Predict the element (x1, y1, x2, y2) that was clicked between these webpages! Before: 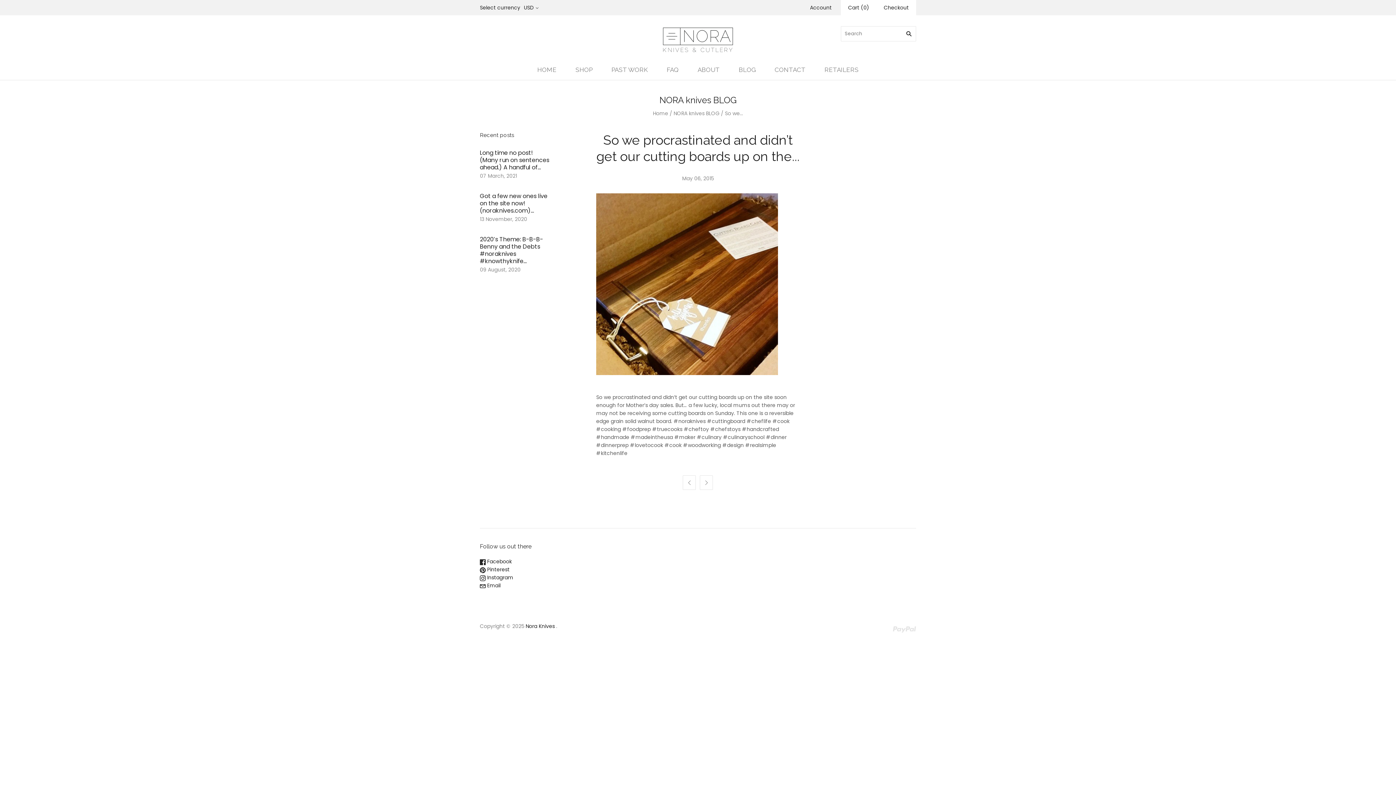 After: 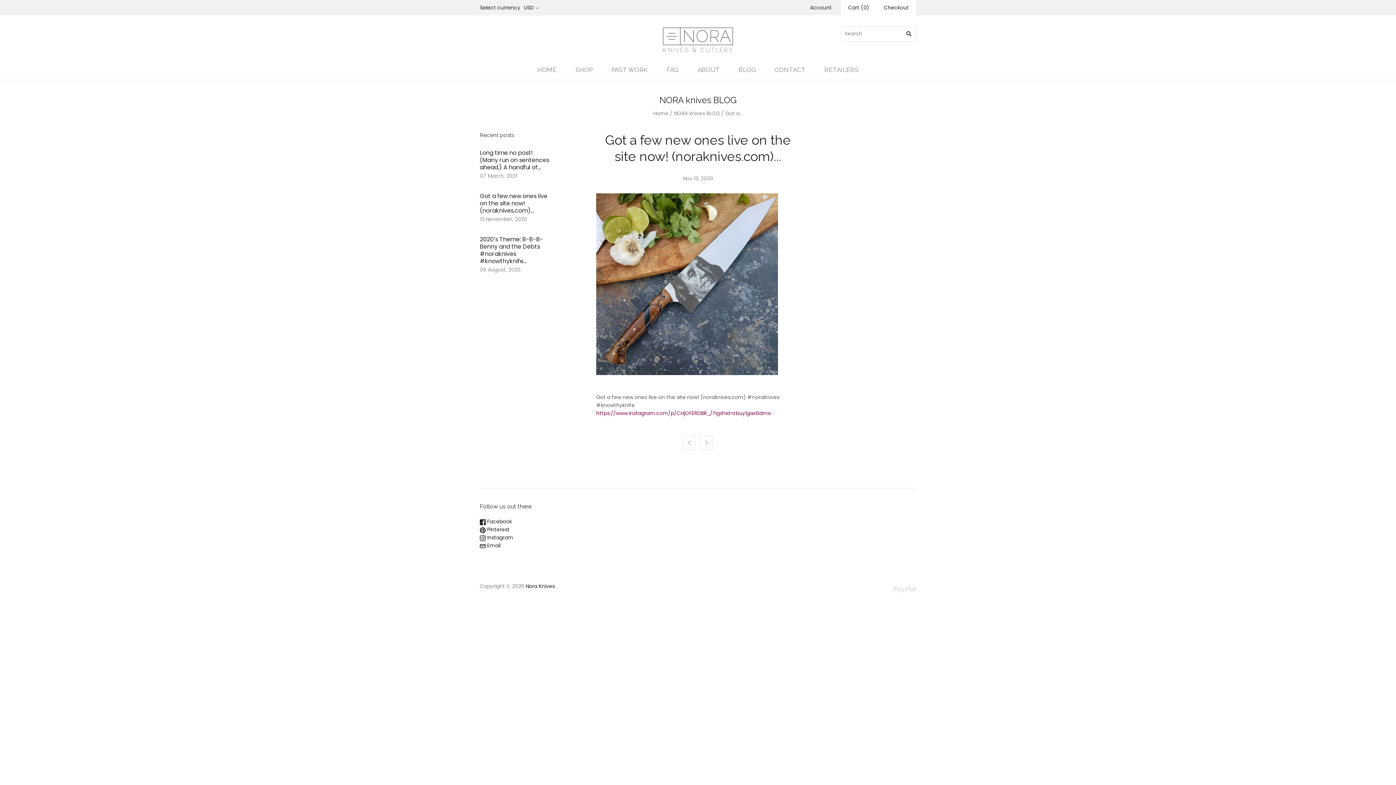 Action: label: 13 November, 2020 bbox: (480, 215, 527, 222)